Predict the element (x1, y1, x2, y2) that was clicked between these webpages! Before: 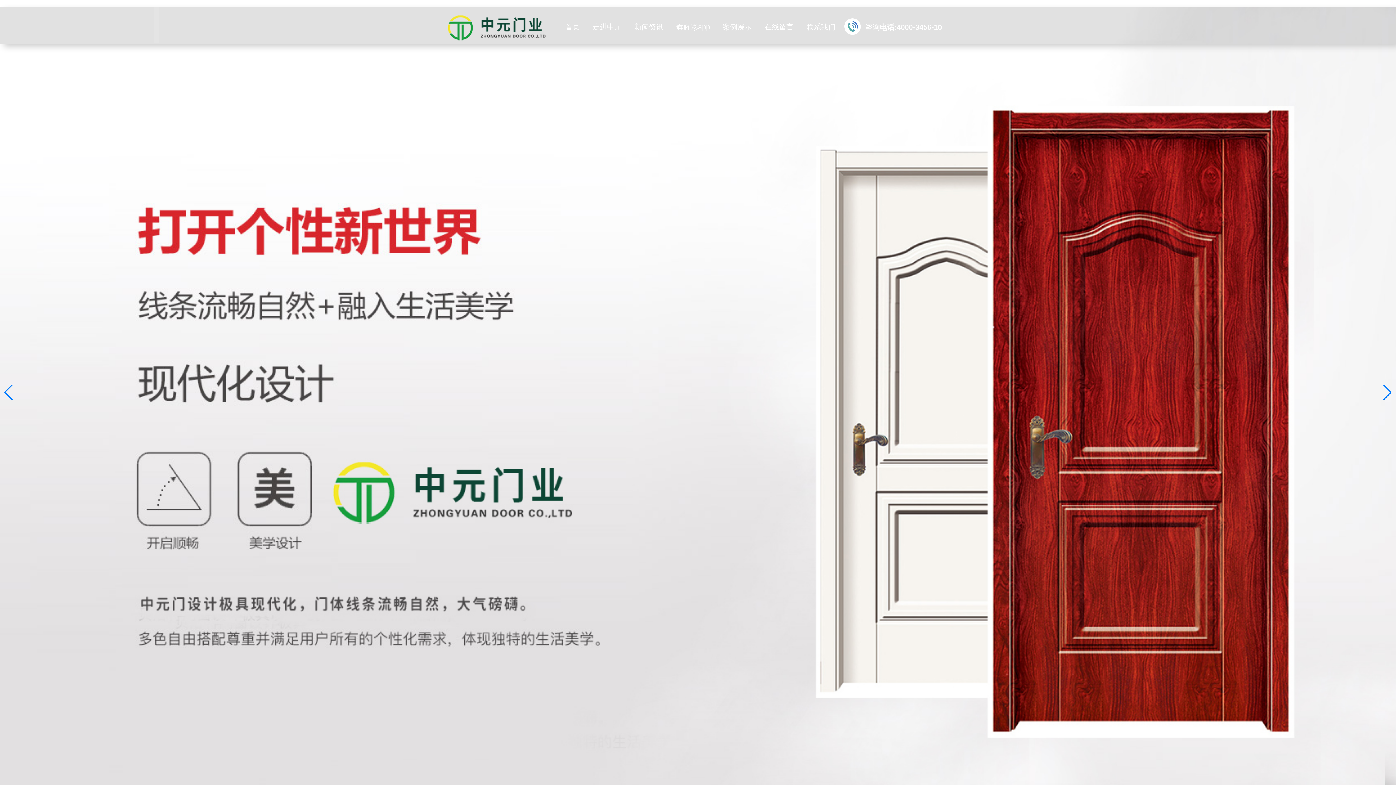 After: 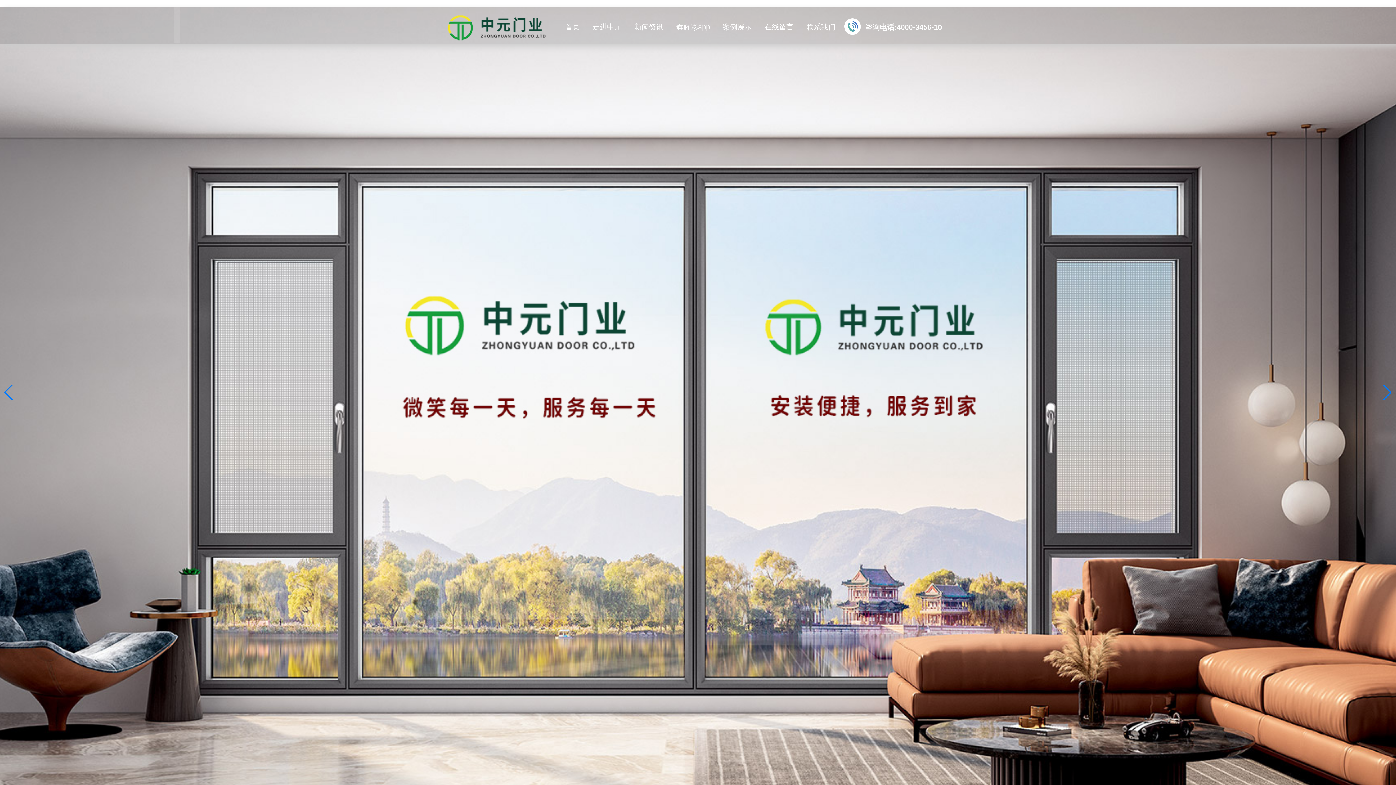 Action: label: 首页 bbox: (565, 18, 580, 36)